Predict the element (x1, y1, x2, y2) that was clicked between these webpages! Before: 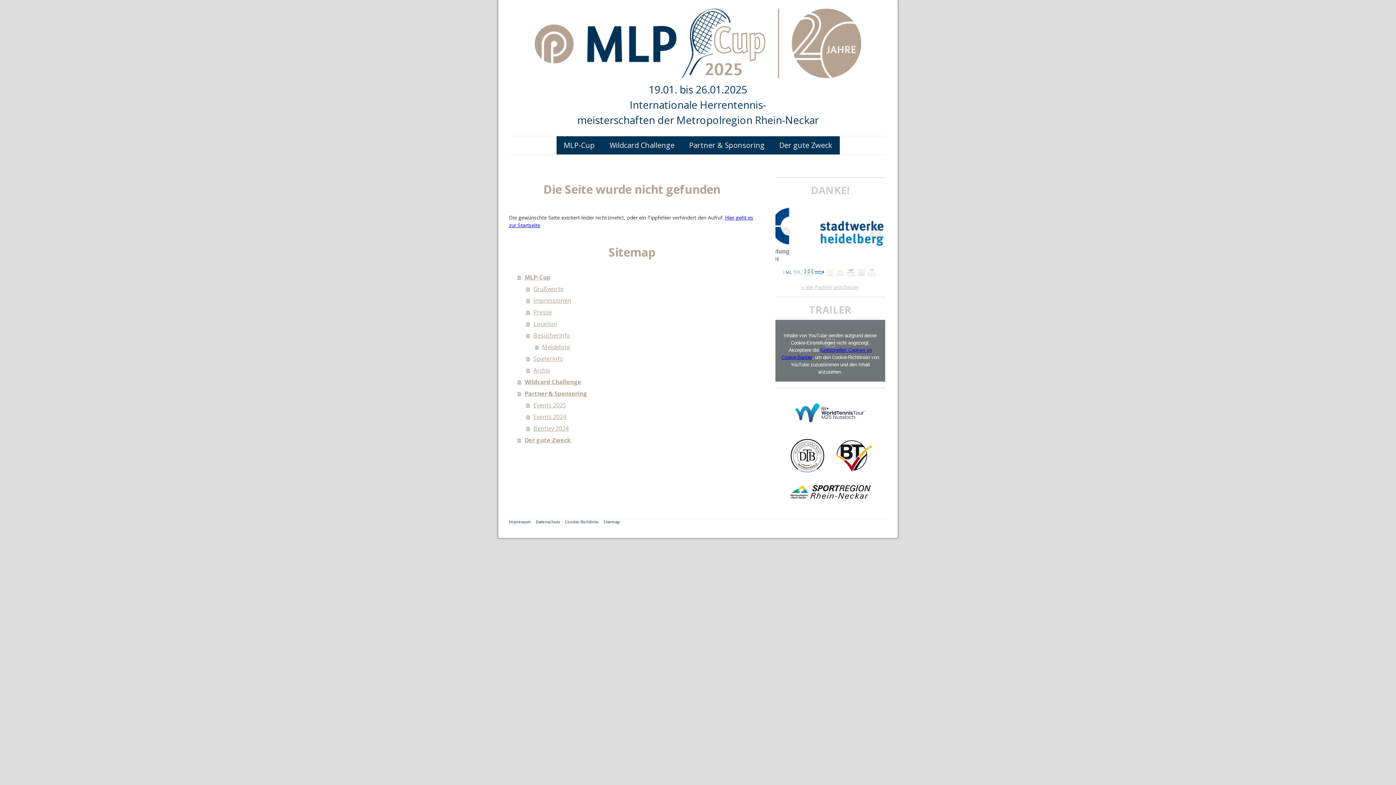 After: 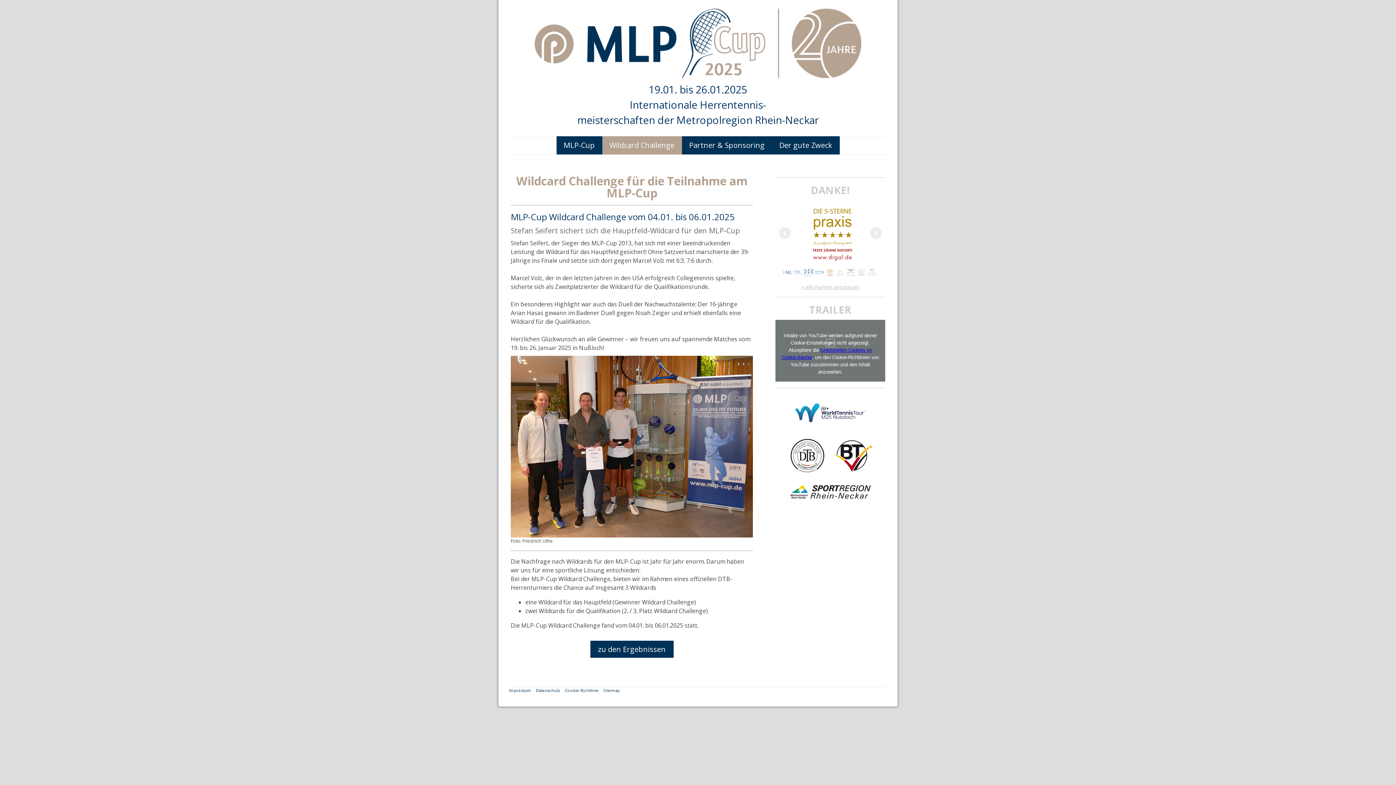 Action: bbox: (602, 136, 682, 154) label: Wildcard Challenge